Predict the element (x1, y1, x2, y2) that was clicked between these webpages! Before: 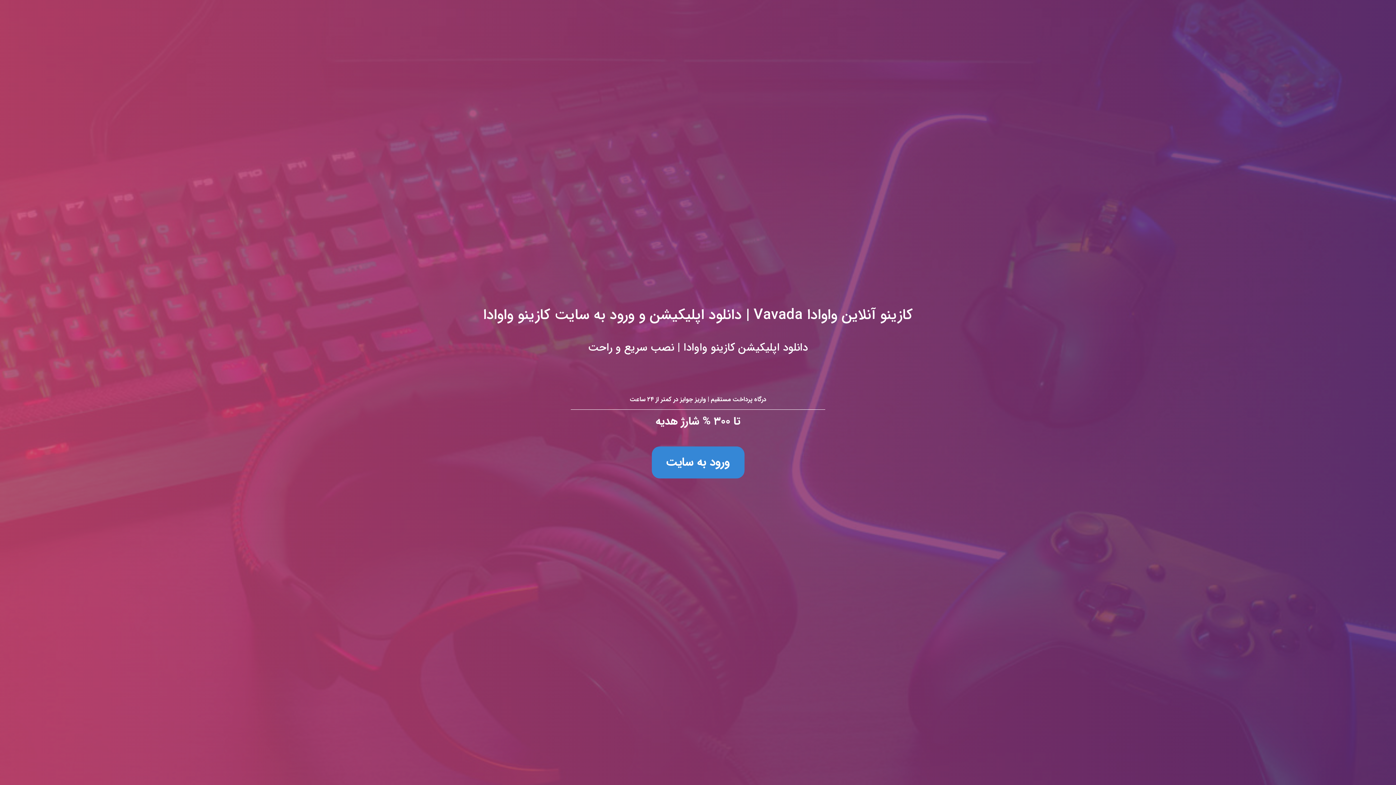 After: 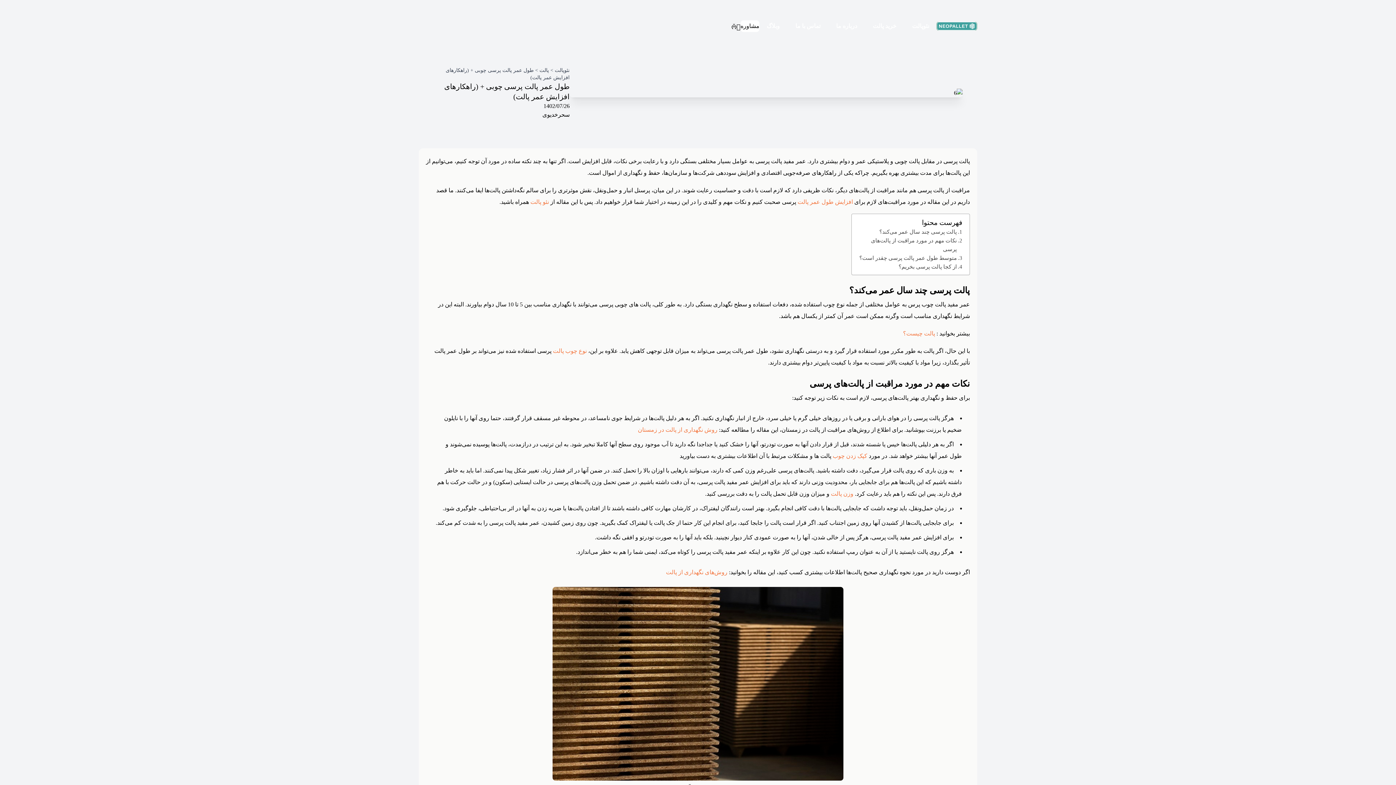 Action: bbox: (0, 0, 1396, 785) label: کازینو آنلاین واوادا Vavada | دانلود اپلیکیشن و ورود به سایت کازینو واوادا
دانلود اپلیکیشن کازینو واوادا | نصب سریع و راحت

درگاه پرداخت مستقیم | واریز جوایز در کمتر از ۲۴ ساعت

تا ۳۰۰ % شارژ هدیه

ورود به سایت